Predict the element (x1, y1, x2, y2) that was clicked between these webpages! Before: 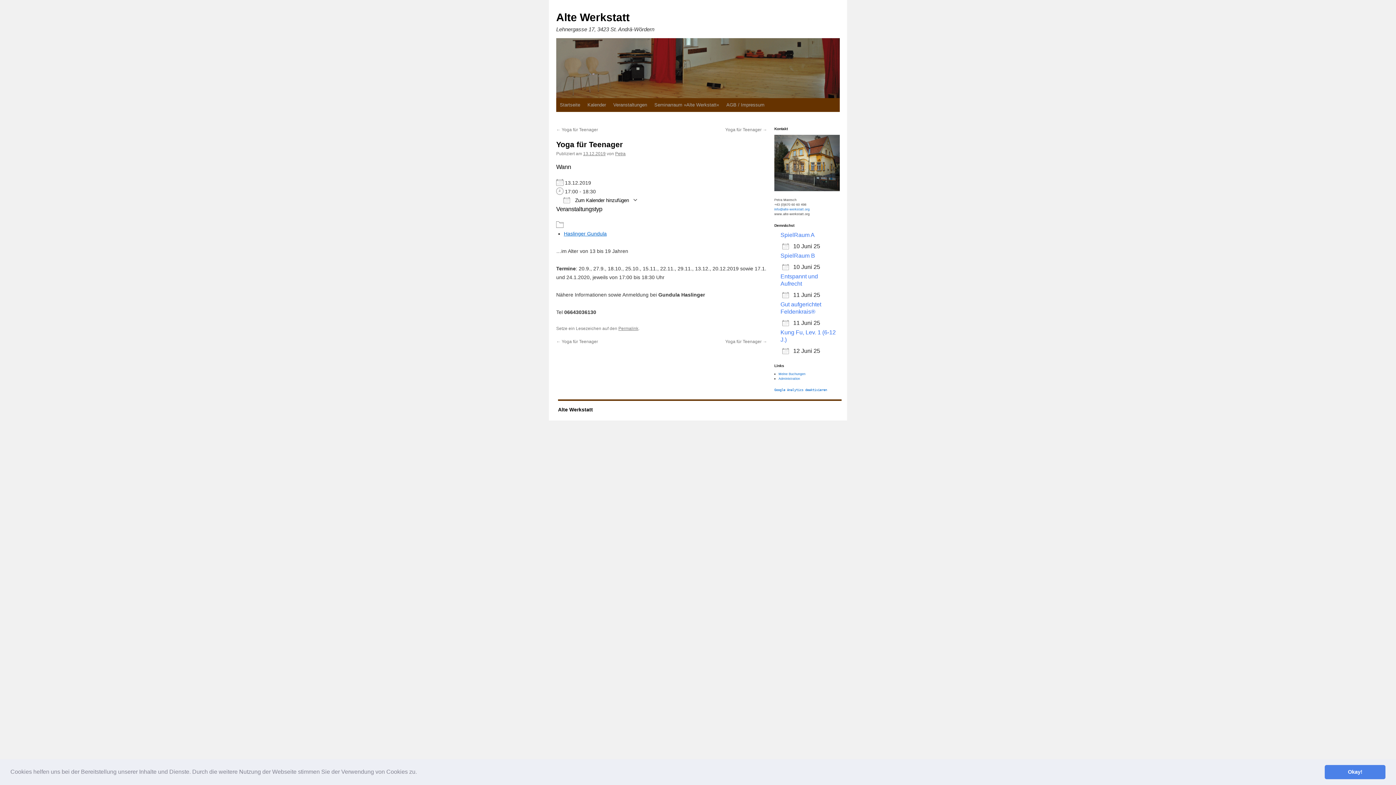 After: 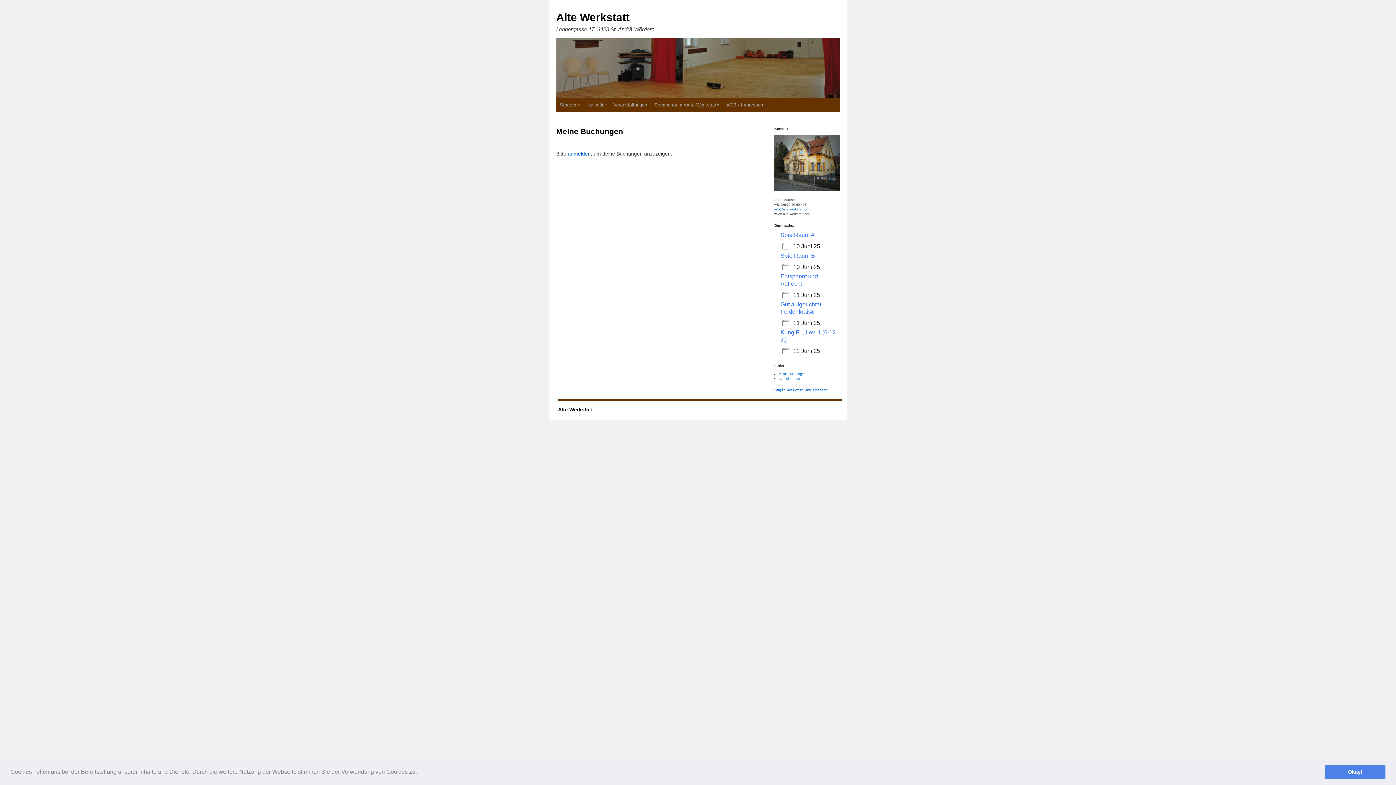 Action: bbox: (778, 372, 805, 376) label: Meine Buchungen